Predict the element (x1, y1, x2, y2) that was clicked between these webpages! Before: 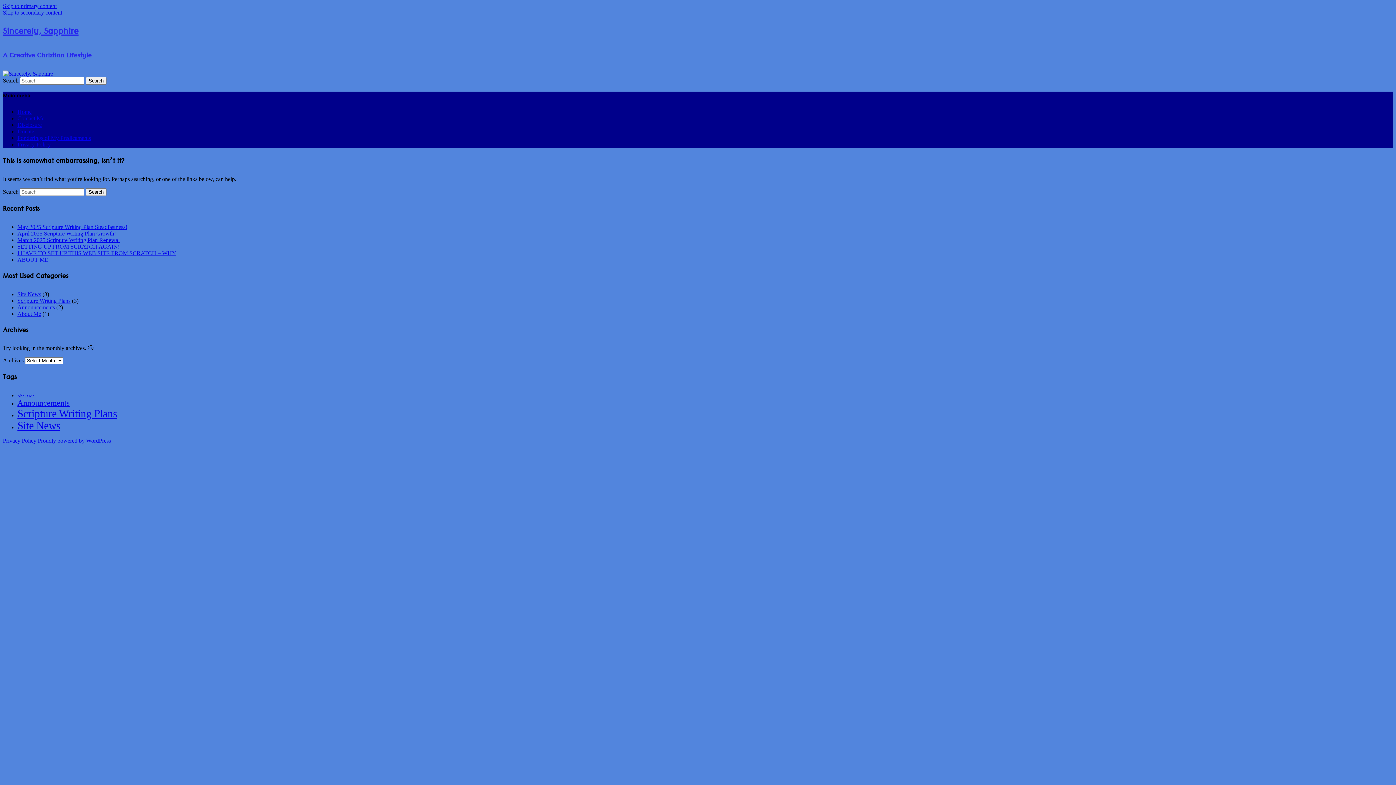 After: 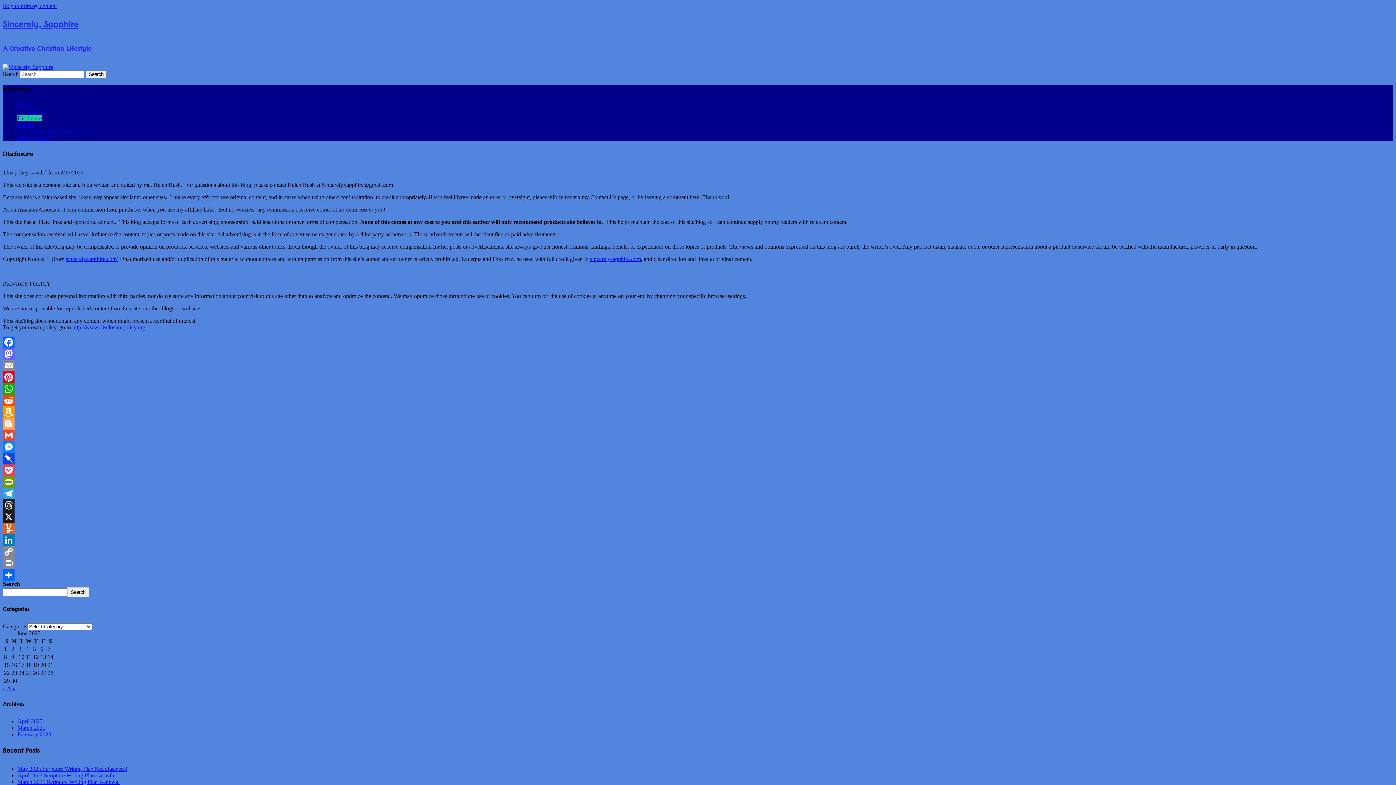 Action: bbox: (17, 121, 41, 128) label: Disclosure